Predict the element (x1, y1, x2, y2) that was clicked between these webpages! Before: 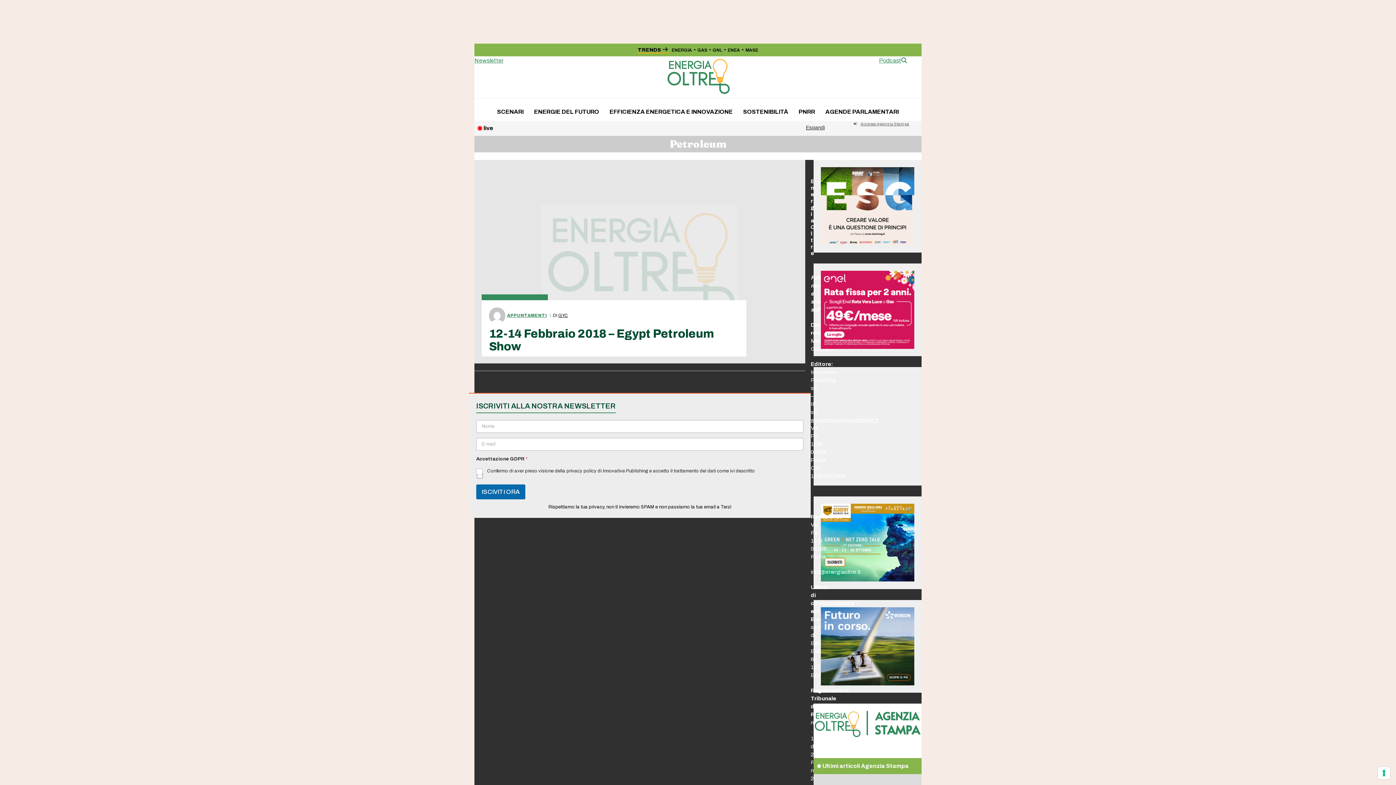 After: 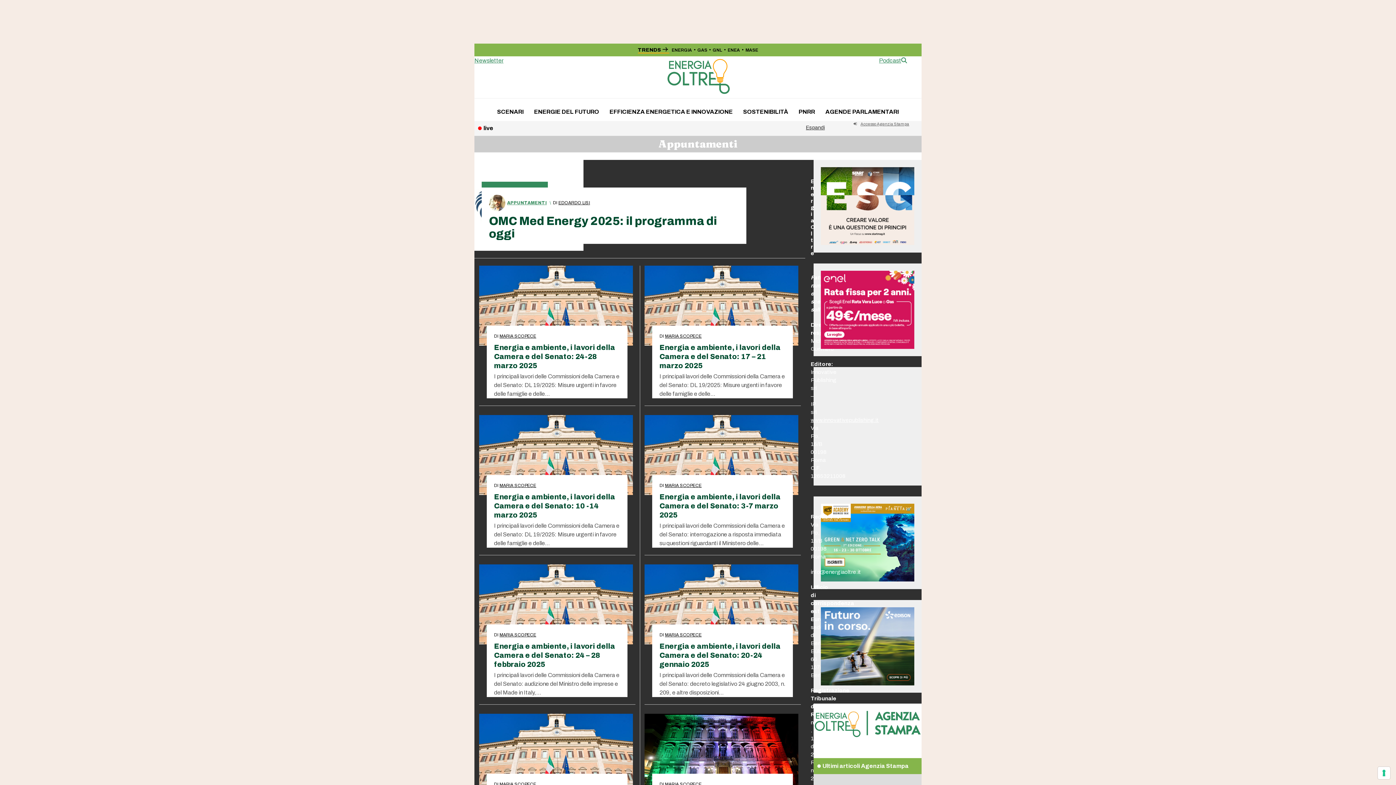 Action: label: APPUNTAMENTI bbox: (507, 313, 546, 318)